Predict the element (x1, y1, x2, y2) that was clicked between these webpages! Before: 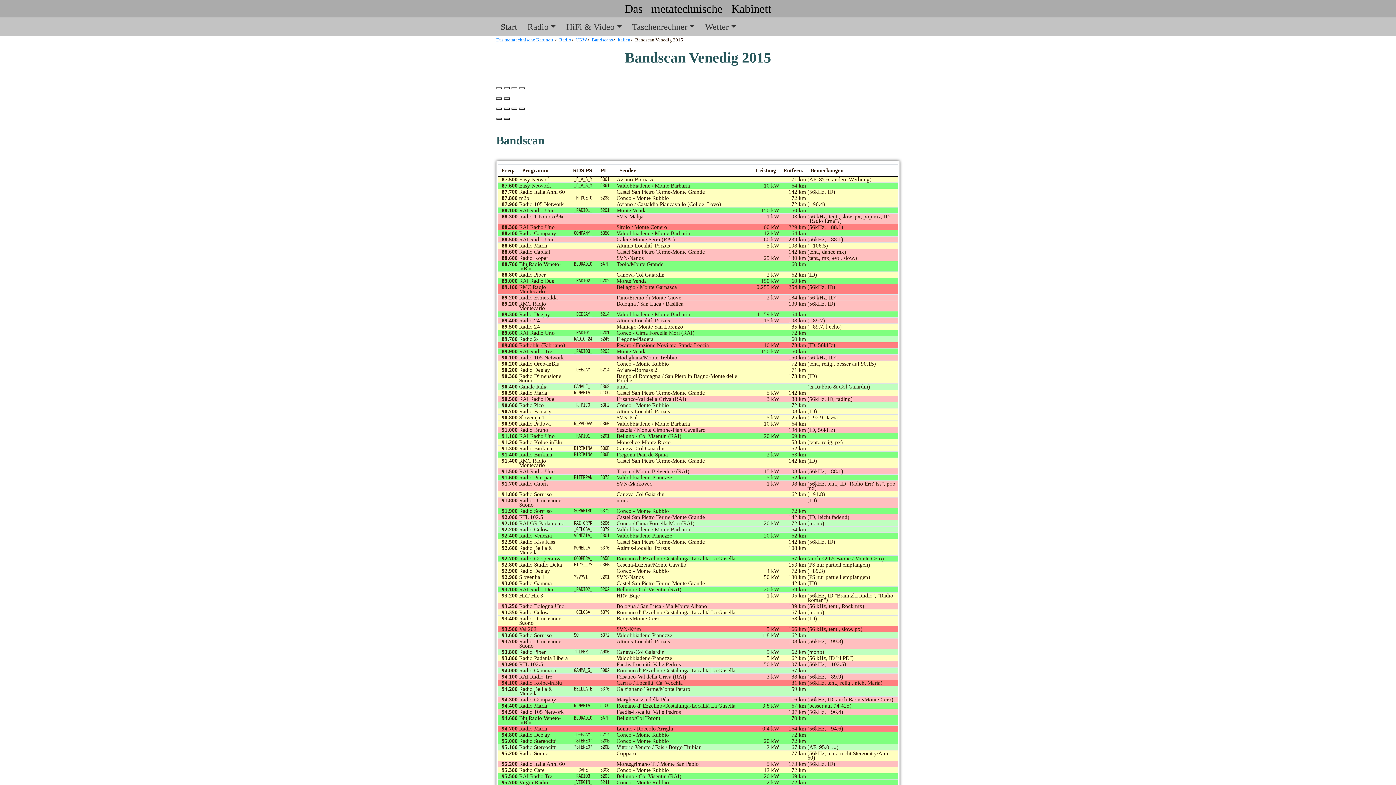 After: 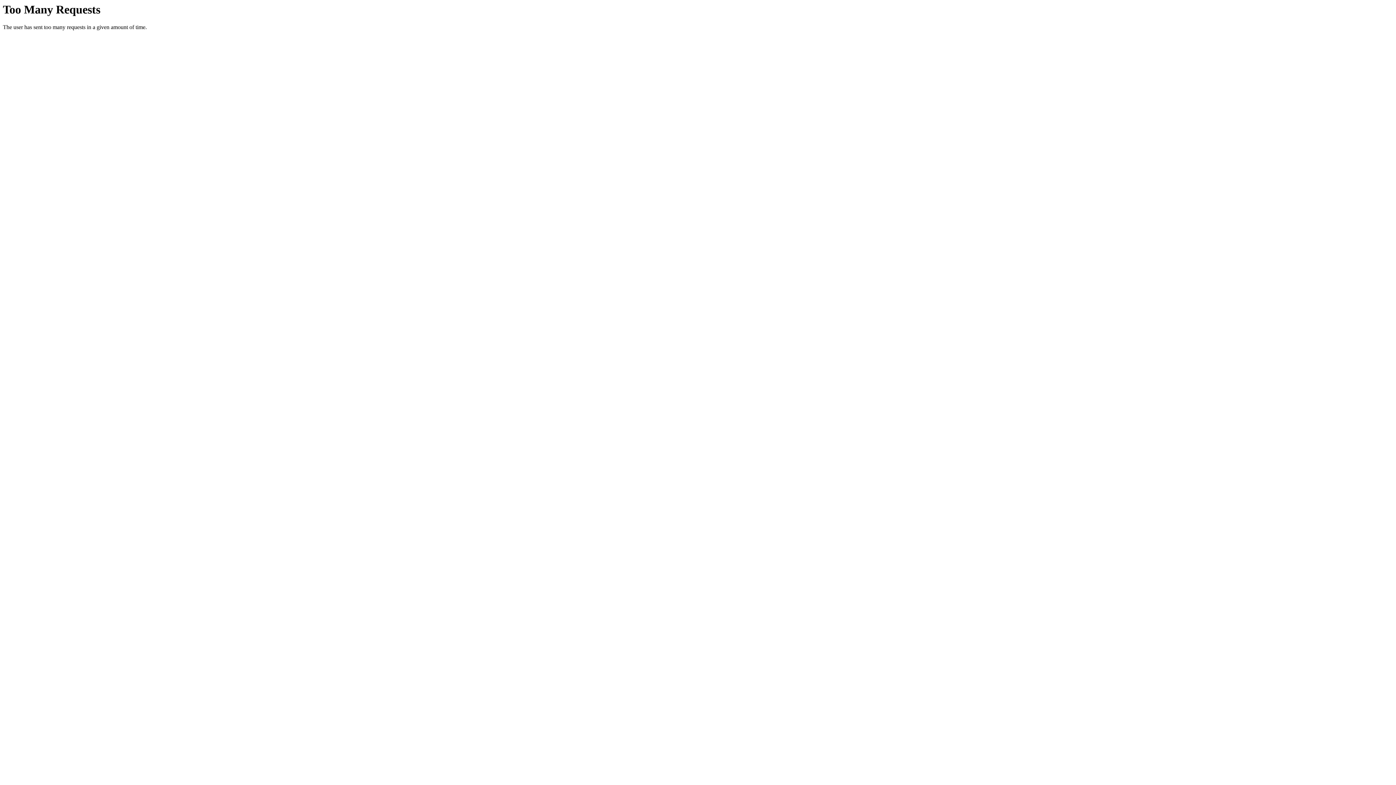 Action: bbox: (702, 17, 739, 36) label: Wetter